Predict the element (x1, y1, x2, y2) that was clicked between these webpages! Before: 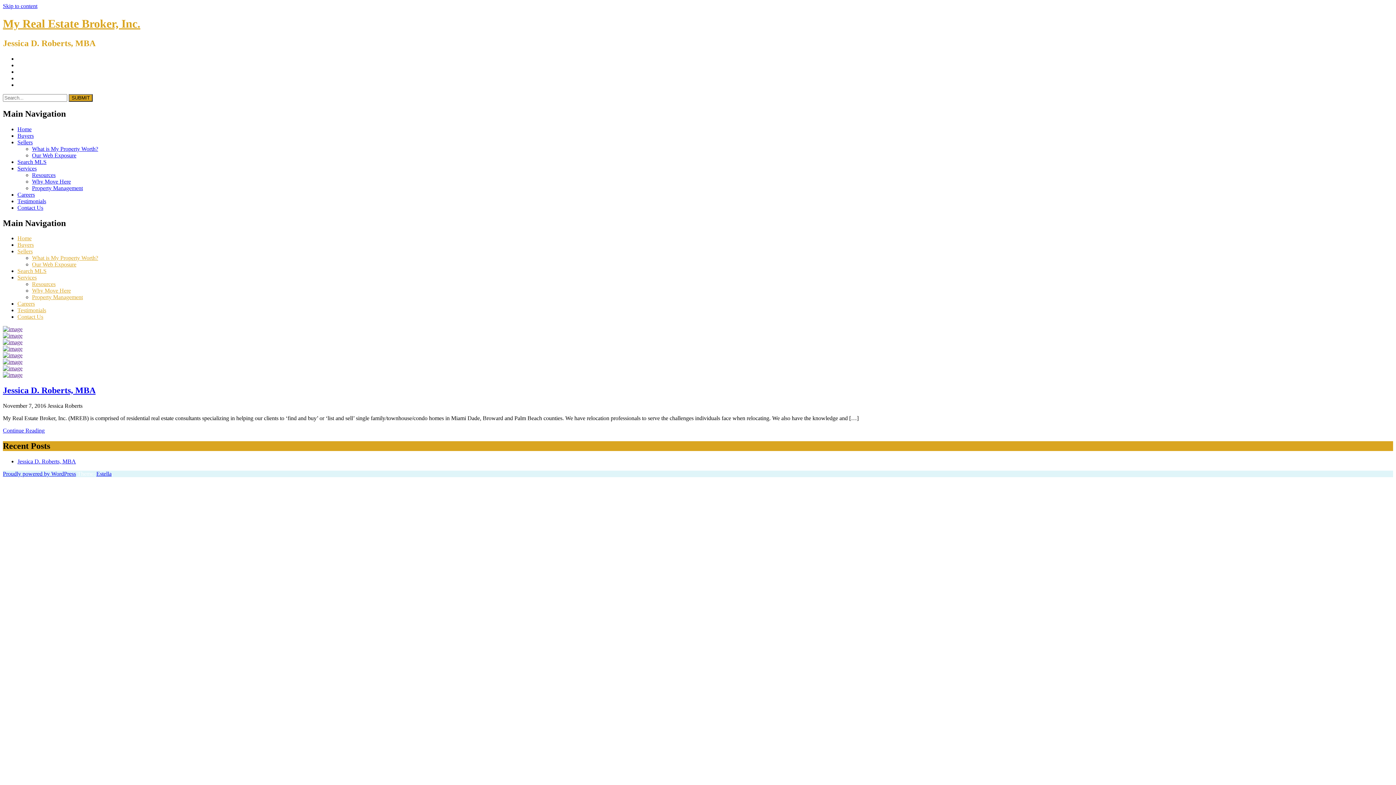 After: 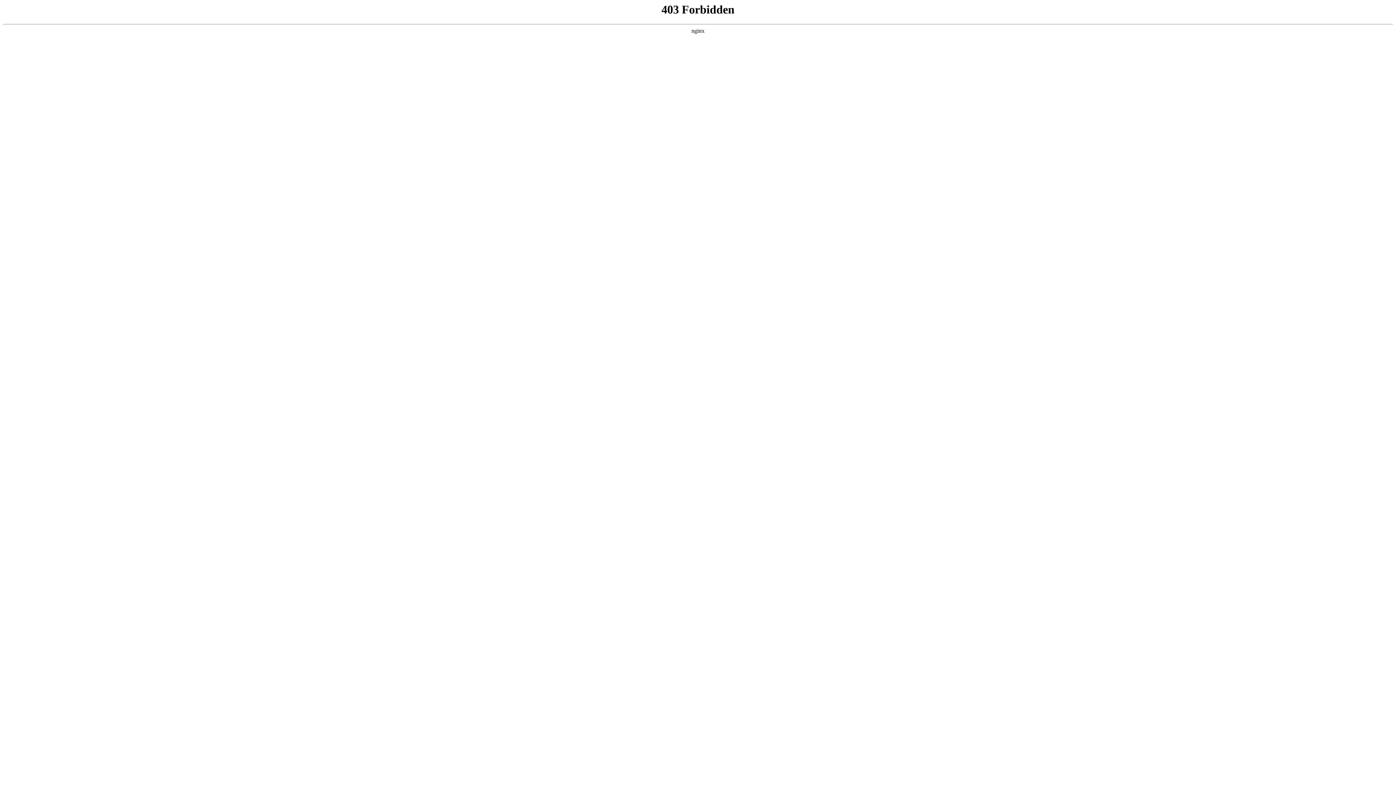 Action: bbox: (2, 470, 76, 477) label: Proudly powered by WordPress